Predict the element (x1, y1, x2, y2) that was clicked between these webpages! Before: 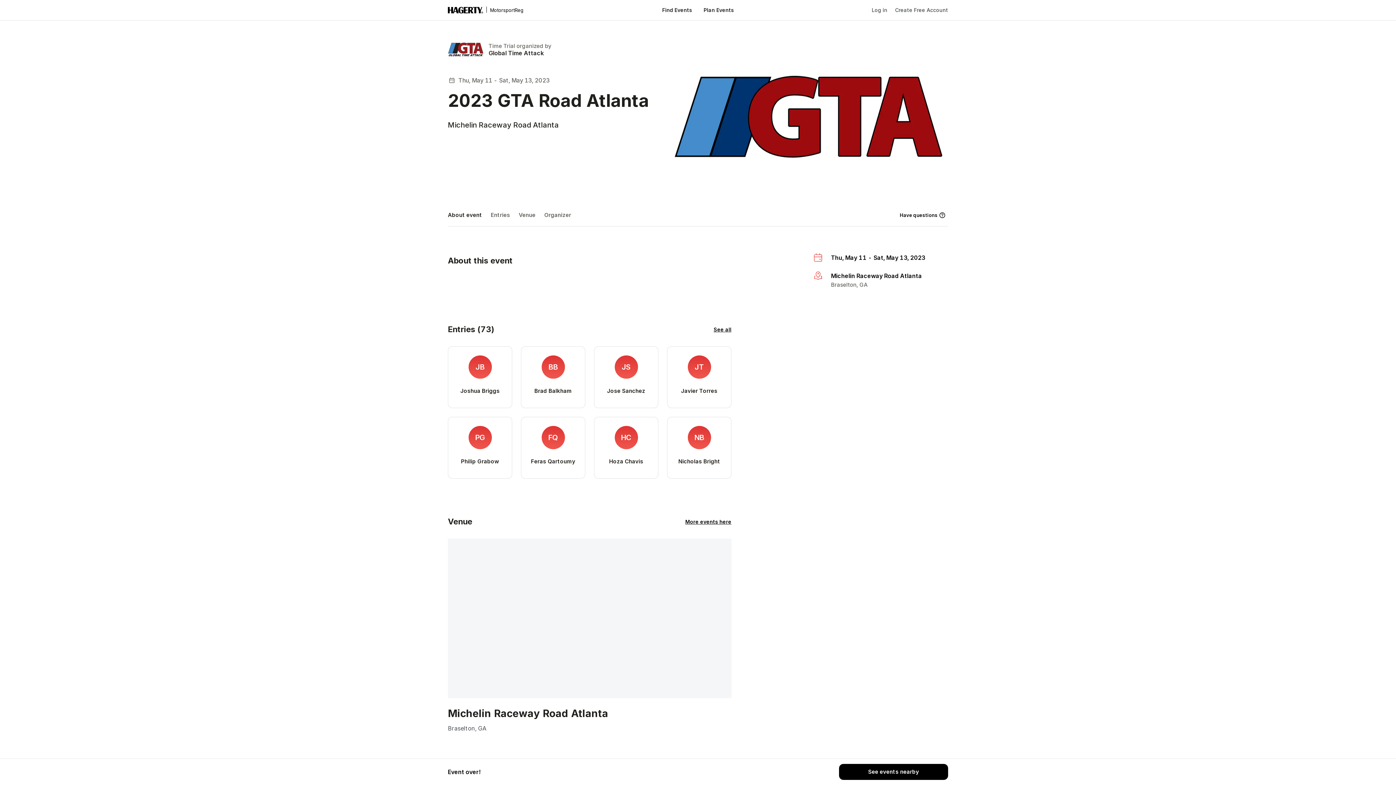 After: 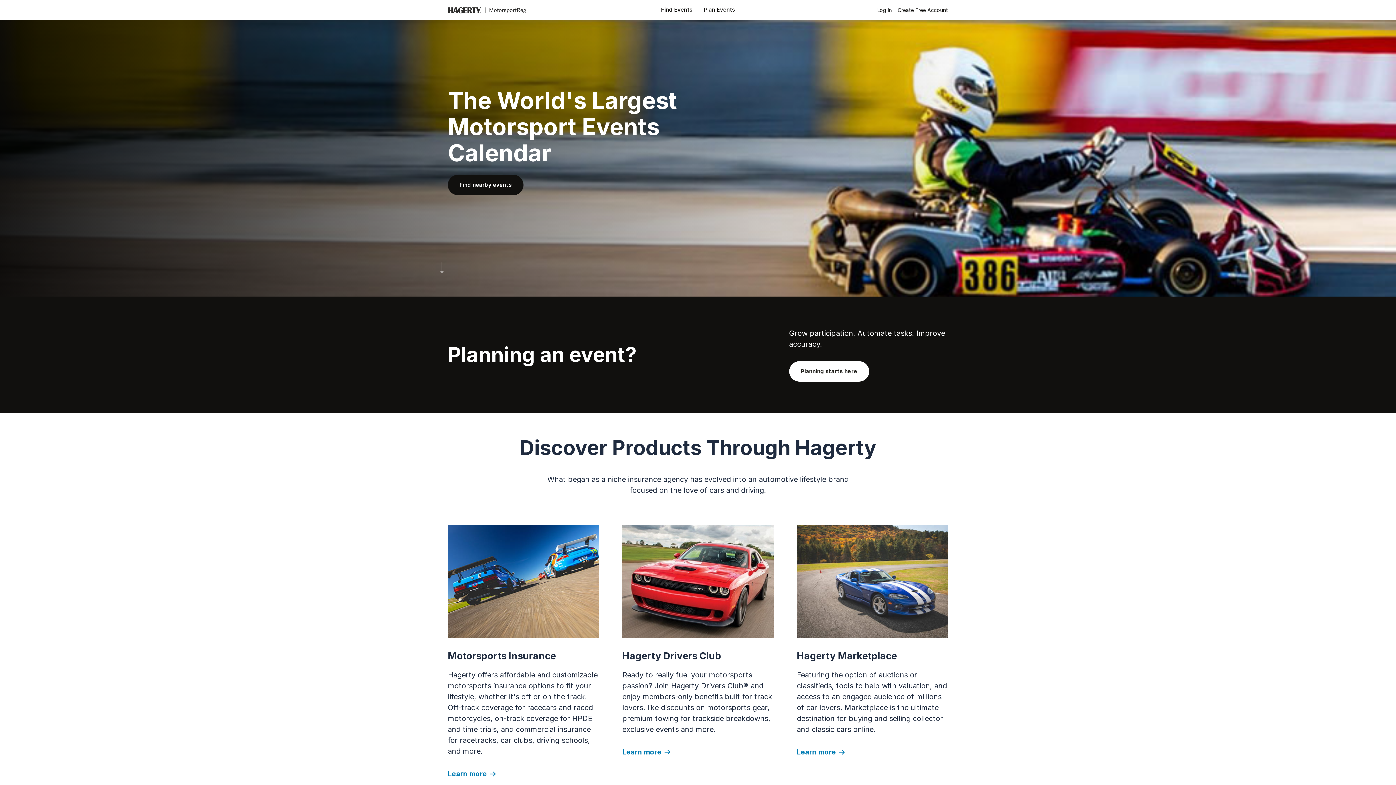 Action: bbox: (448, 6, 523, 13) label: MotorsportReg